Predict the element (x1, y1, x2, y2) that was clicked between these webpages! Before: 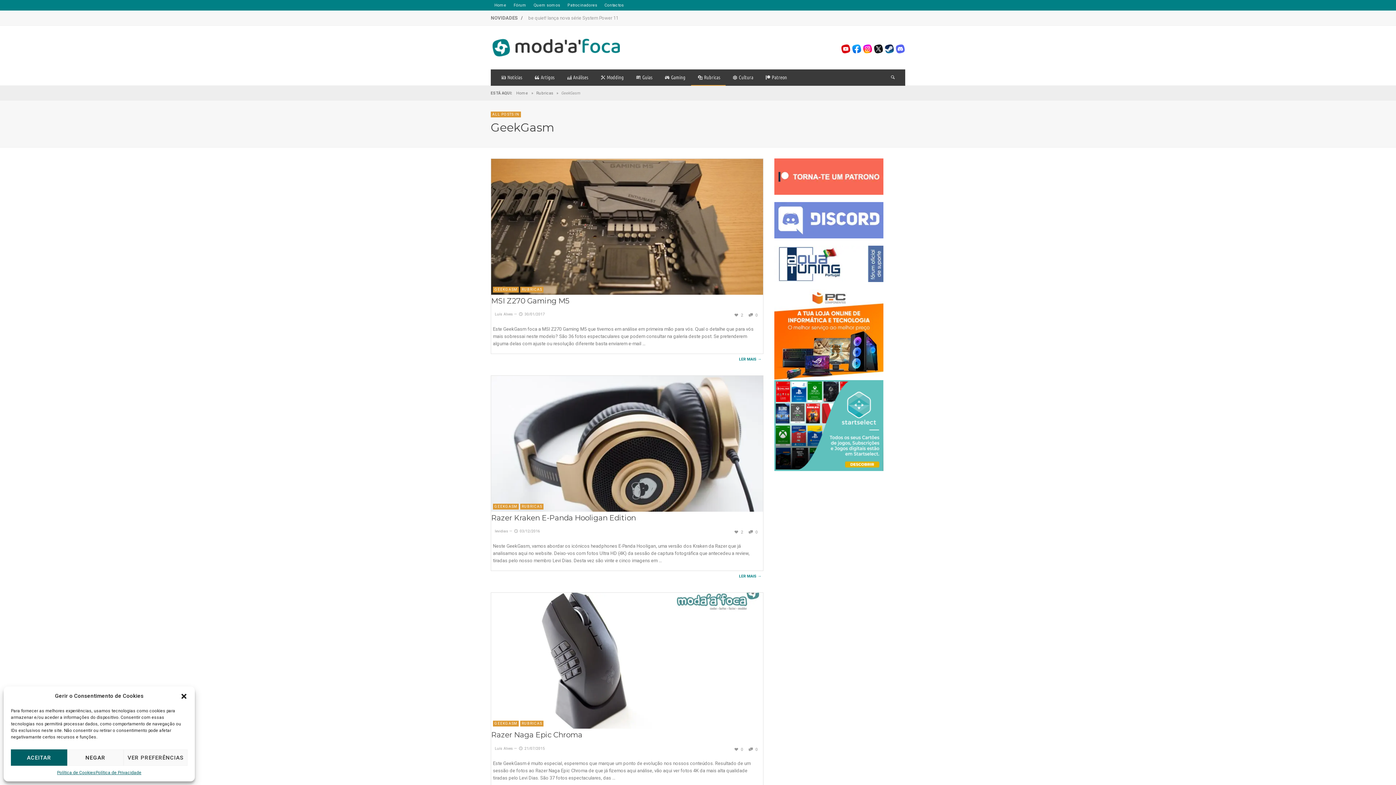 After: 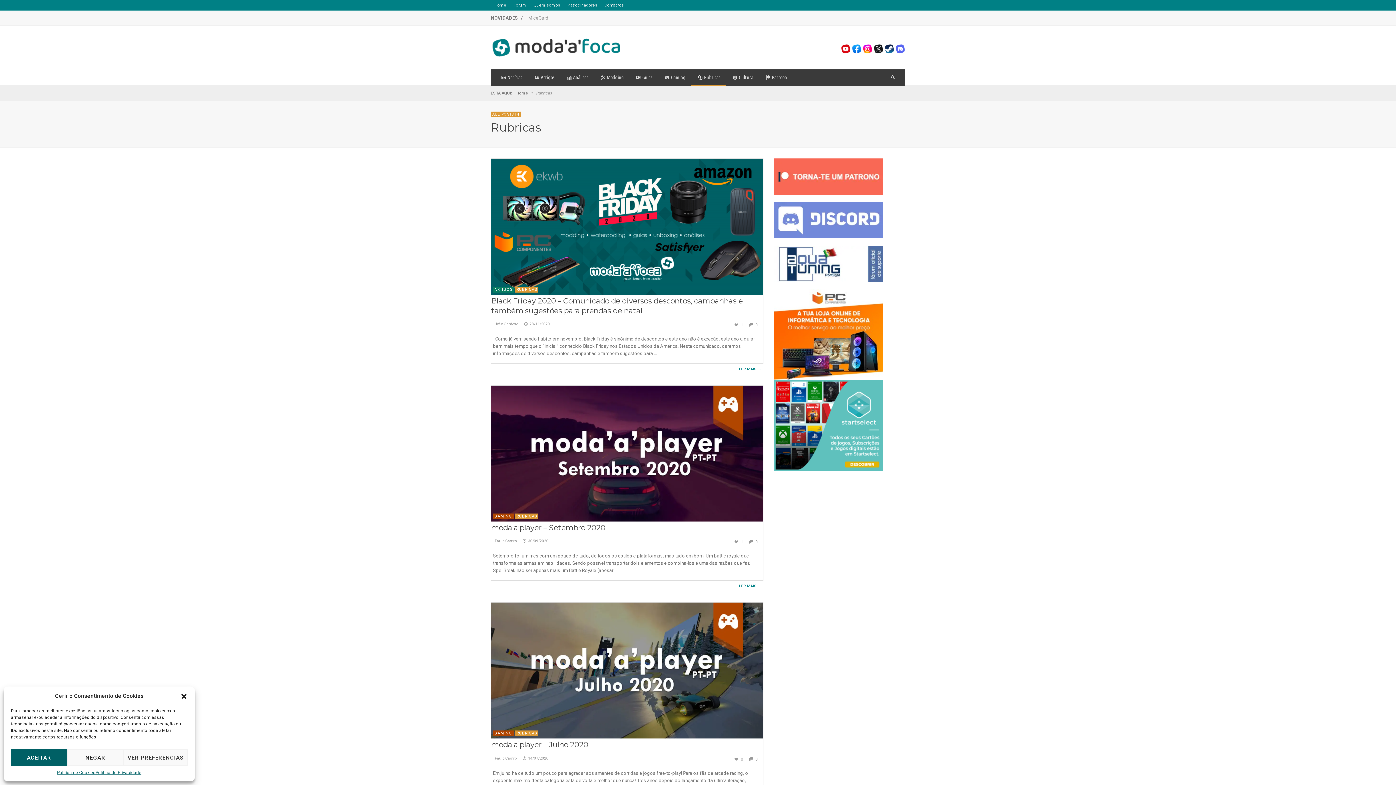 Action: label: RUBRICAS bbox: (520, 286, 543, 292)